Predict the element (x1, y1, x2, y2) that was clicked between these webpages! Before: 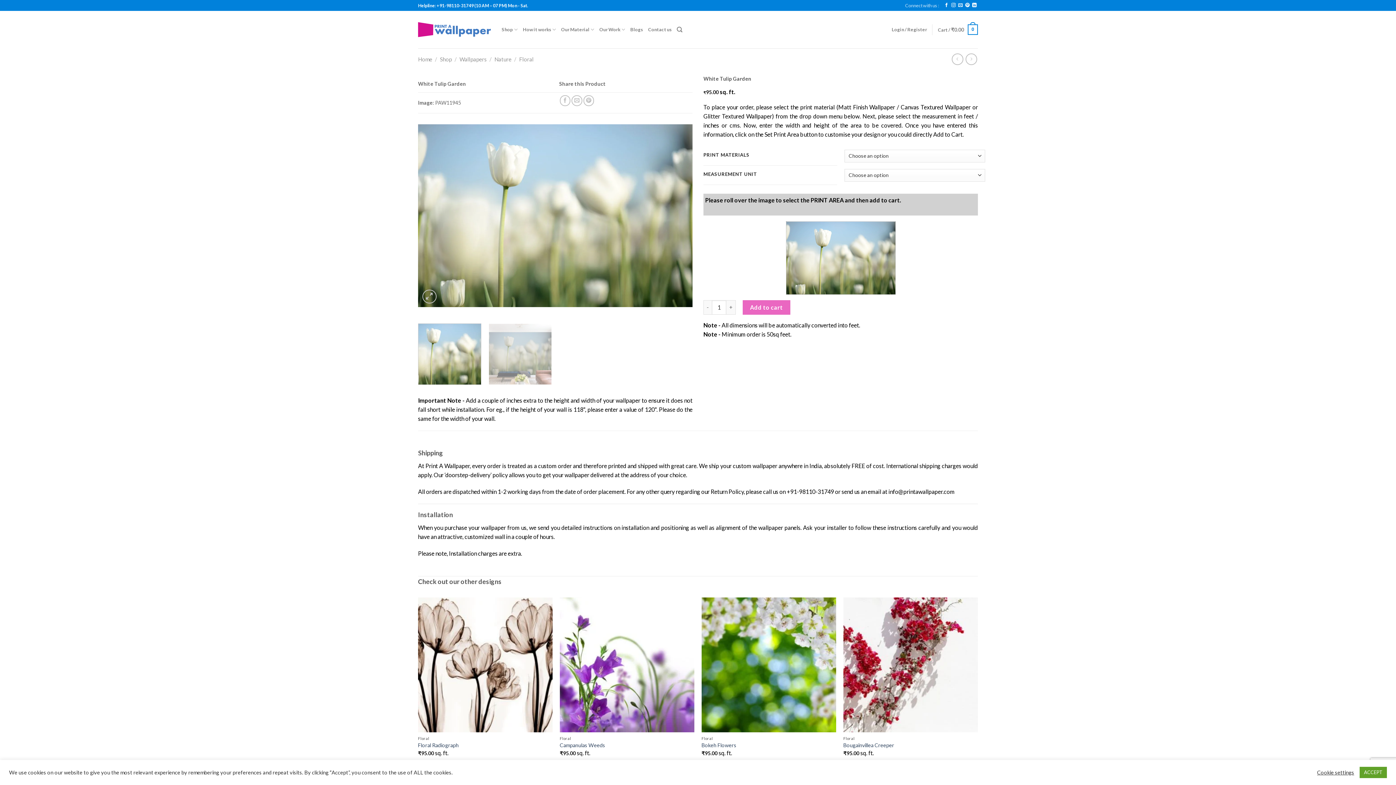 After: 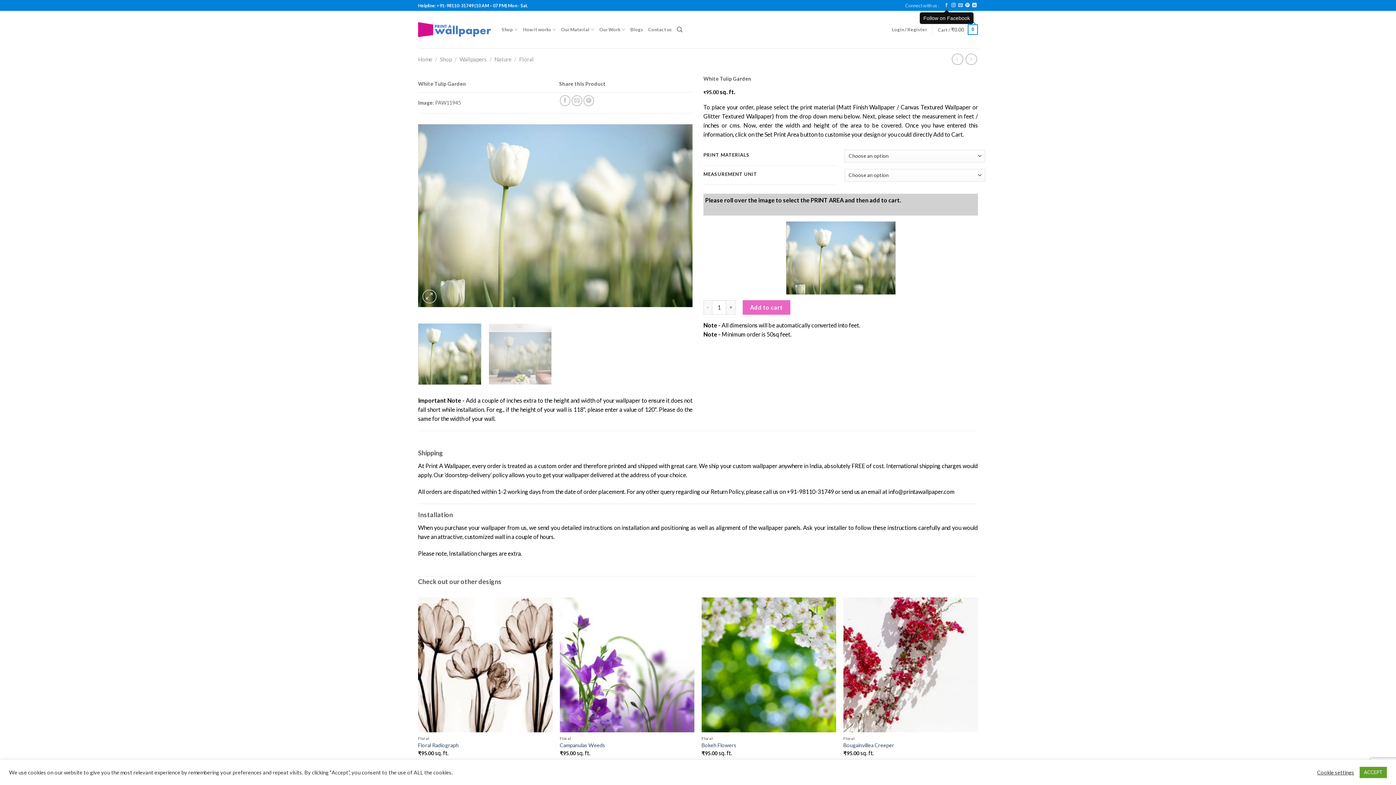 Action: bbox: (944, 3, 948, 8)